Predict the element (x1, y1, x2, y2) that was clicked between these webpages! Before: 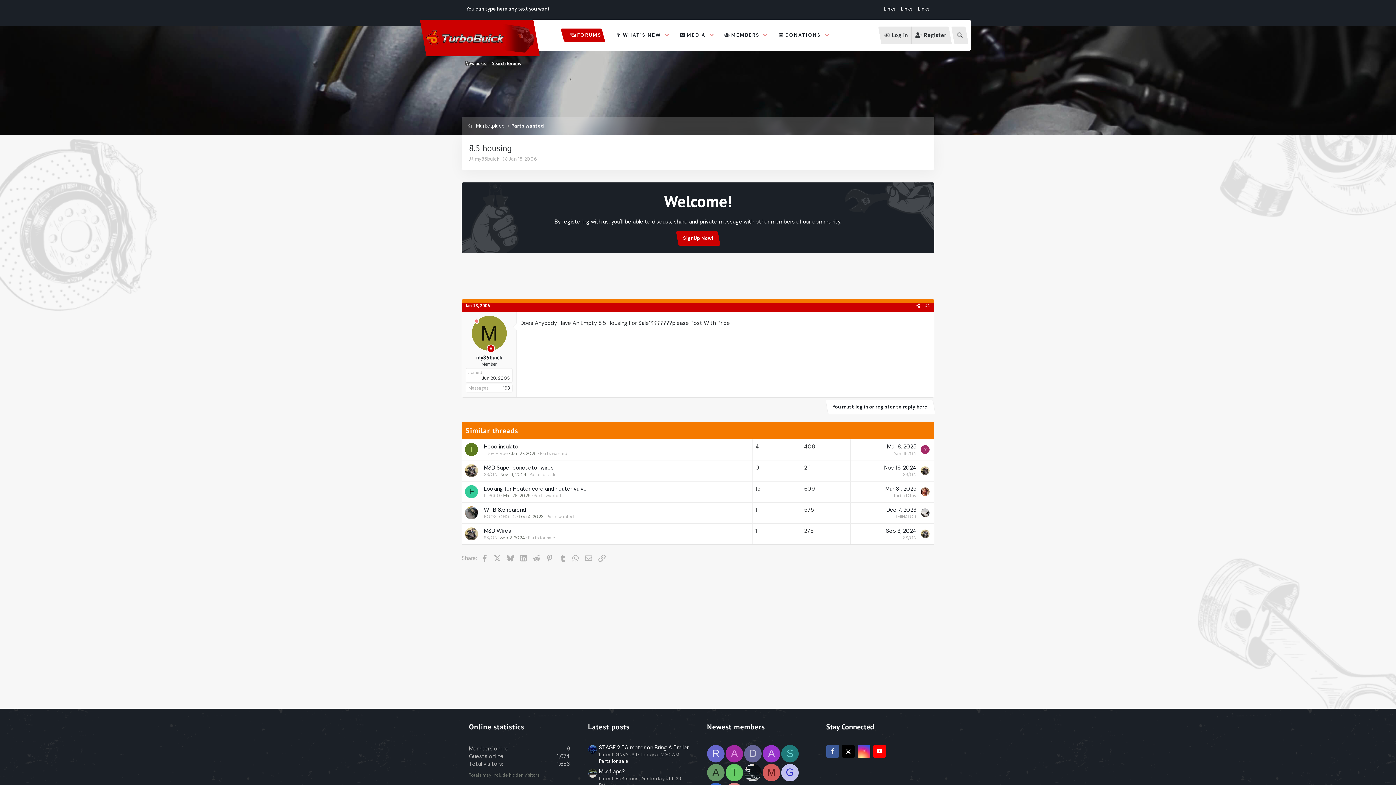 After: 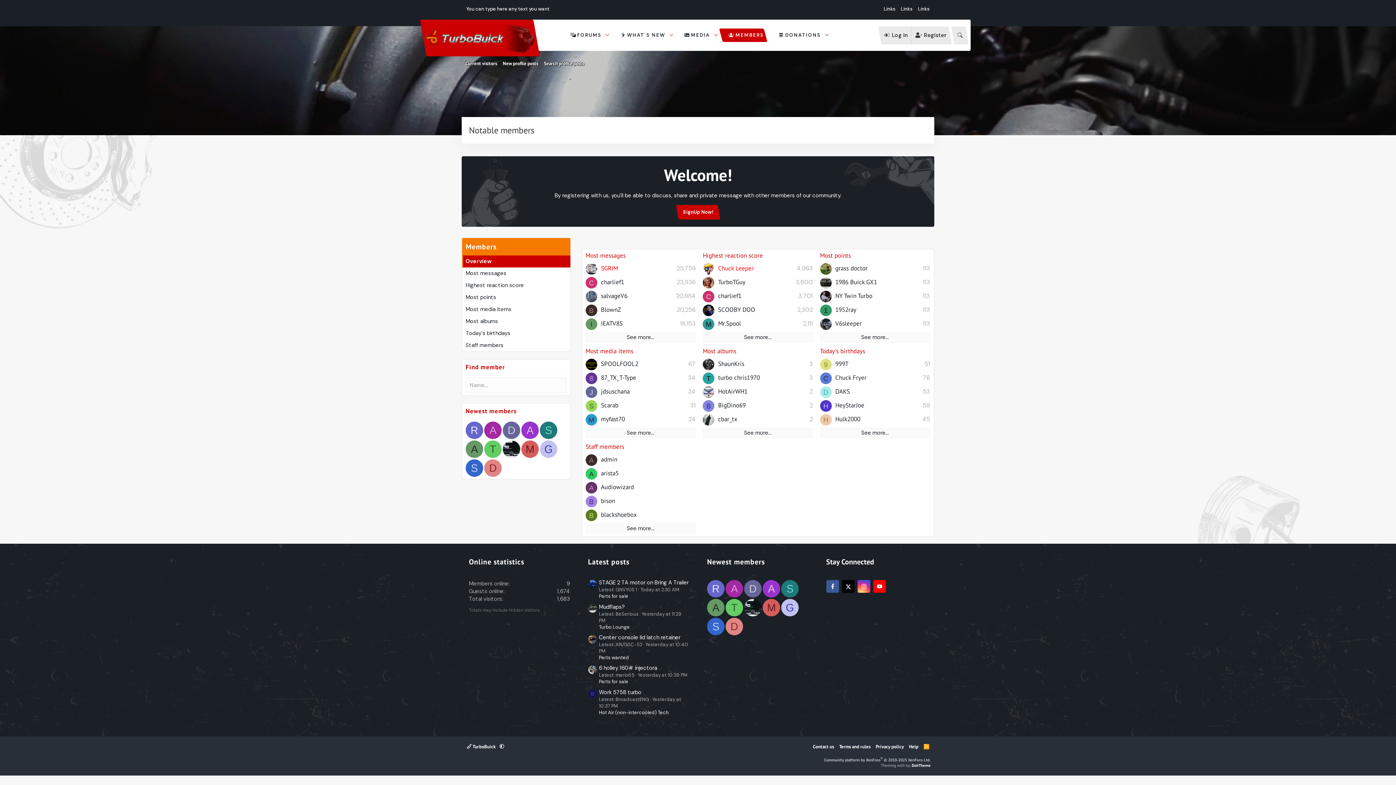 Action: label: MEMBERS bbox: (716, 25, 760, 45)